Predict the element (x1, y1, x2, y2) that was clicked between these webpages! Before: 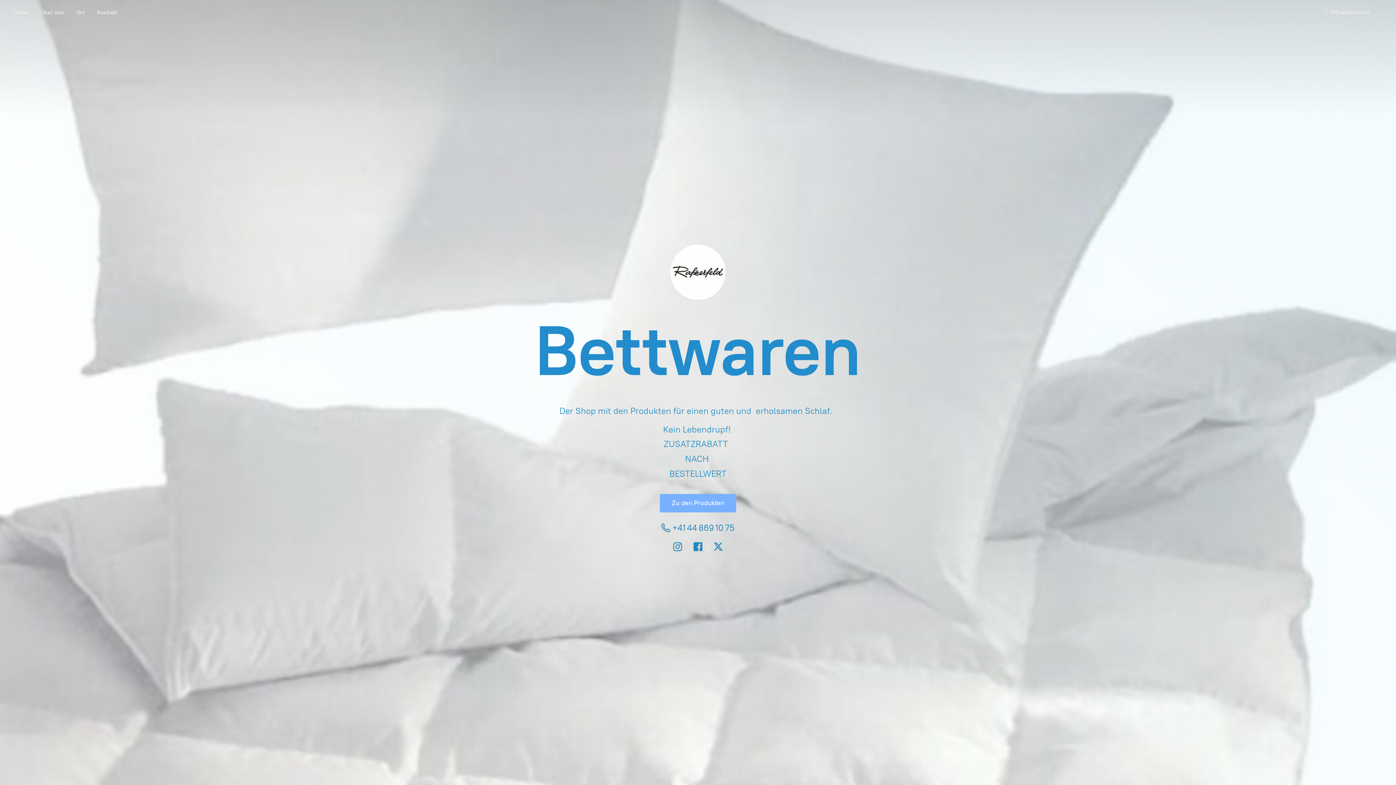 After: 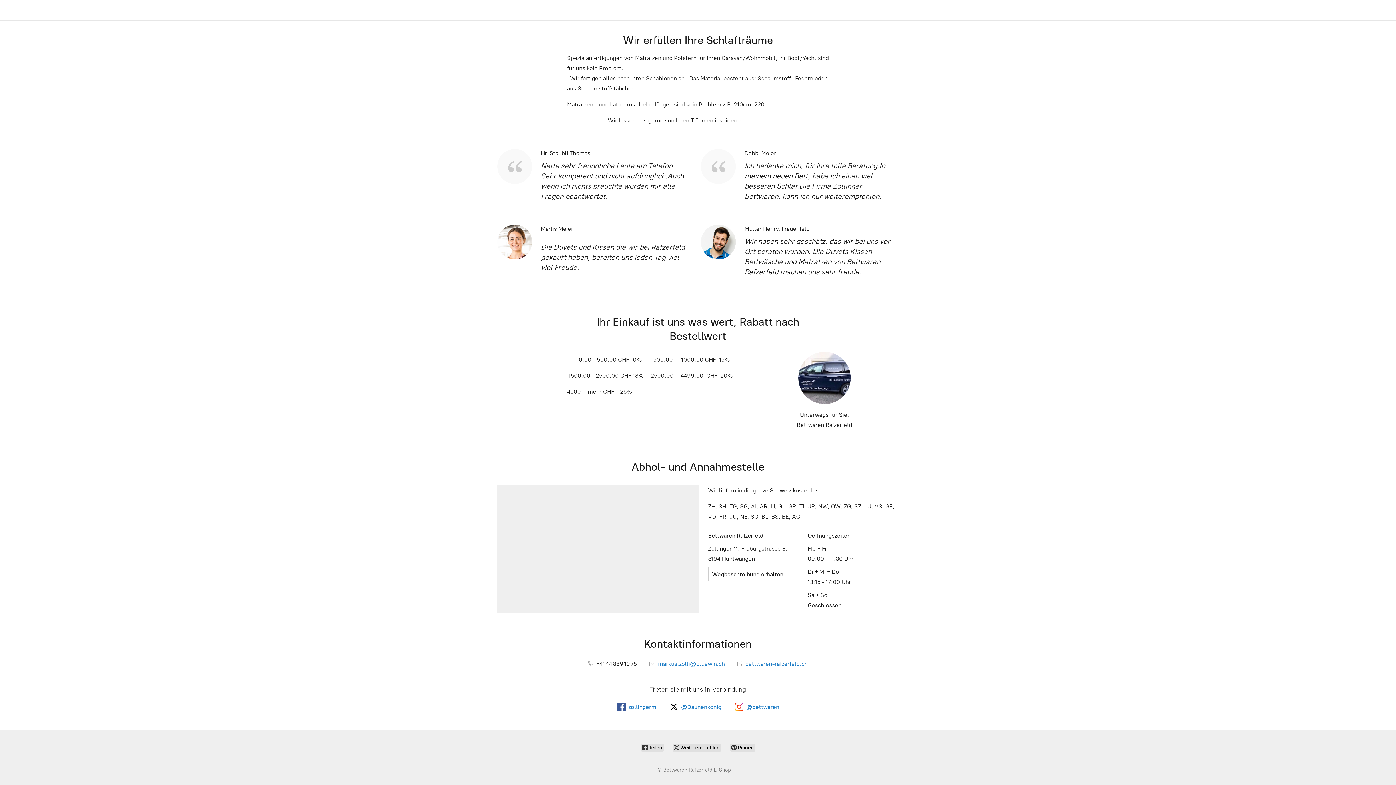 Action: label: Kontakt bbox: (91, 7, 122, 17)